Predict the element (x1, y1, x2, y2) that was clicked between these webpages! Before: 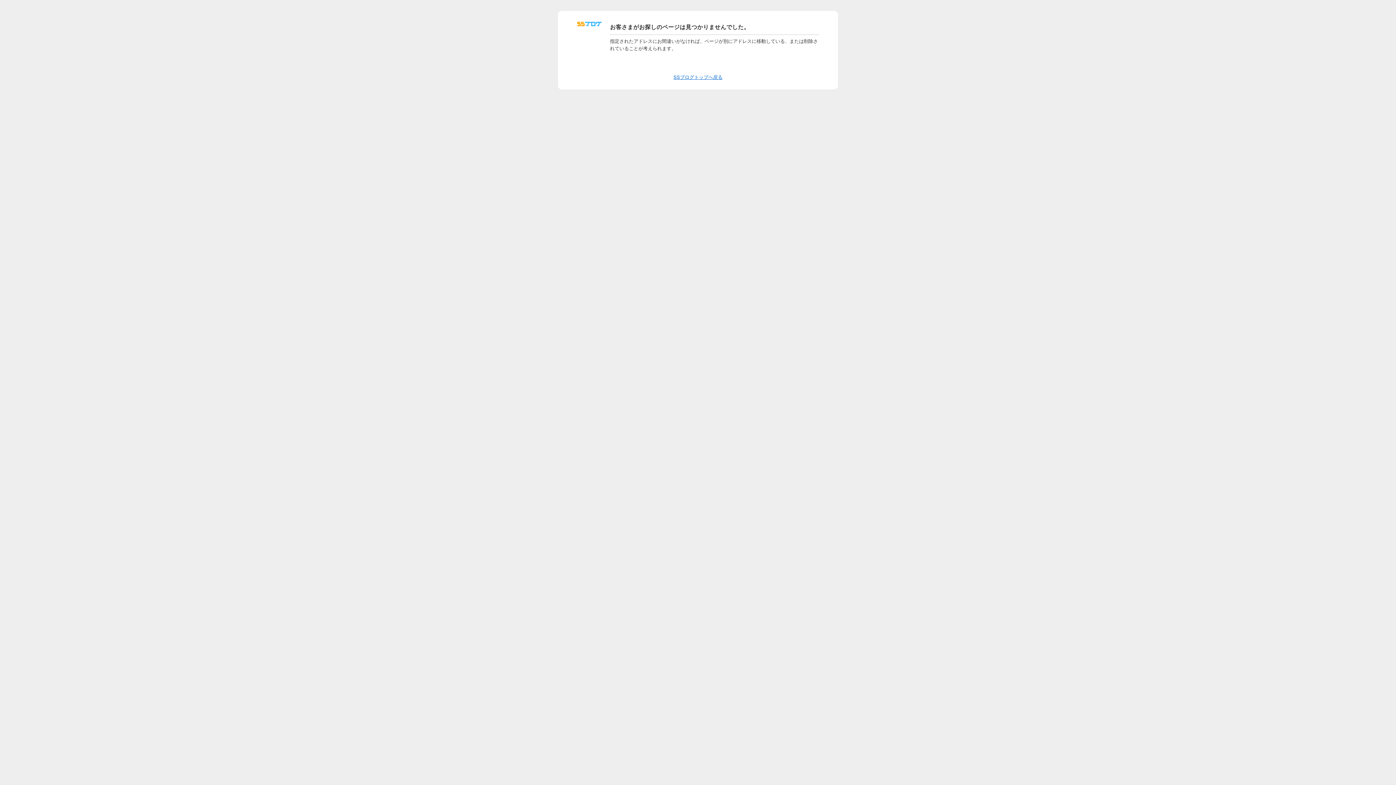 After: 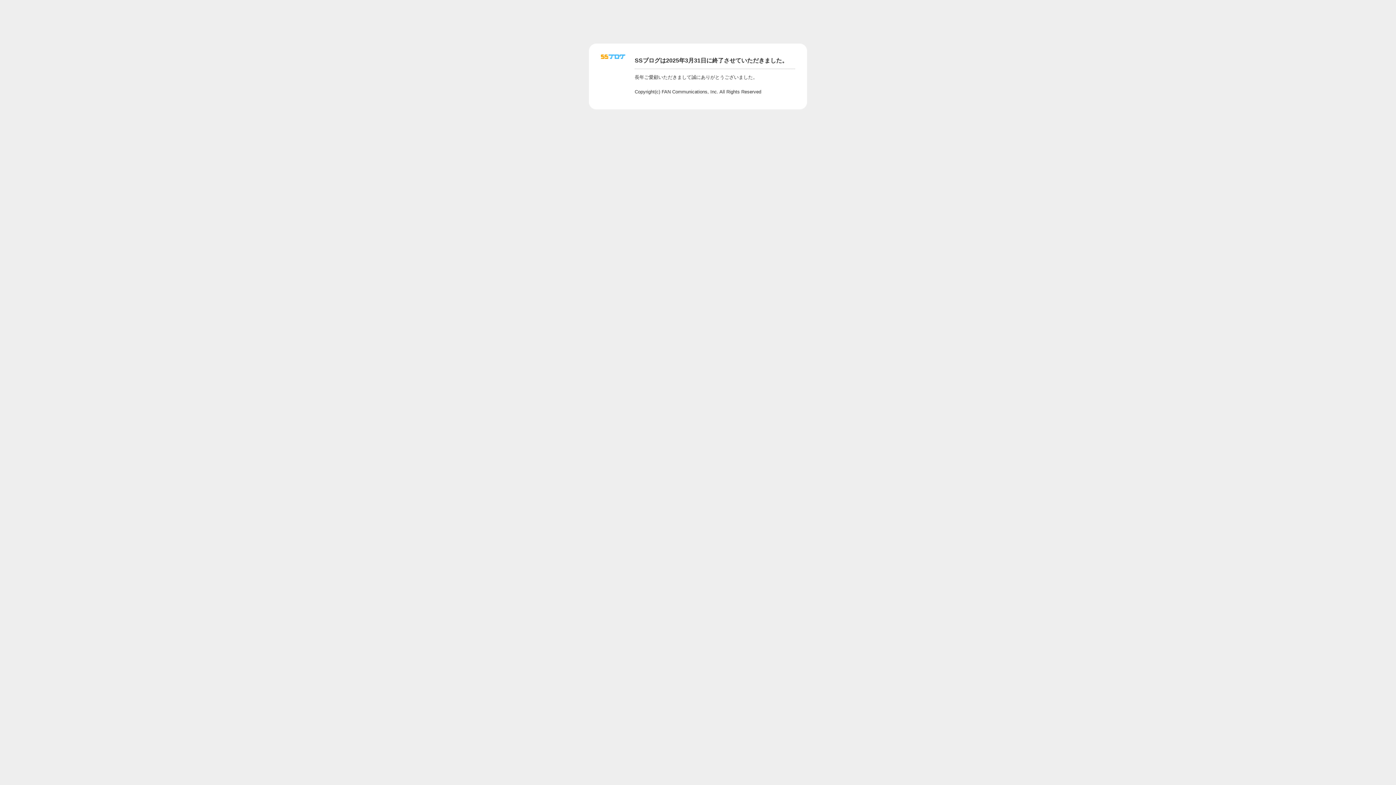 Action: bbox: (577, 24, 601, 29)